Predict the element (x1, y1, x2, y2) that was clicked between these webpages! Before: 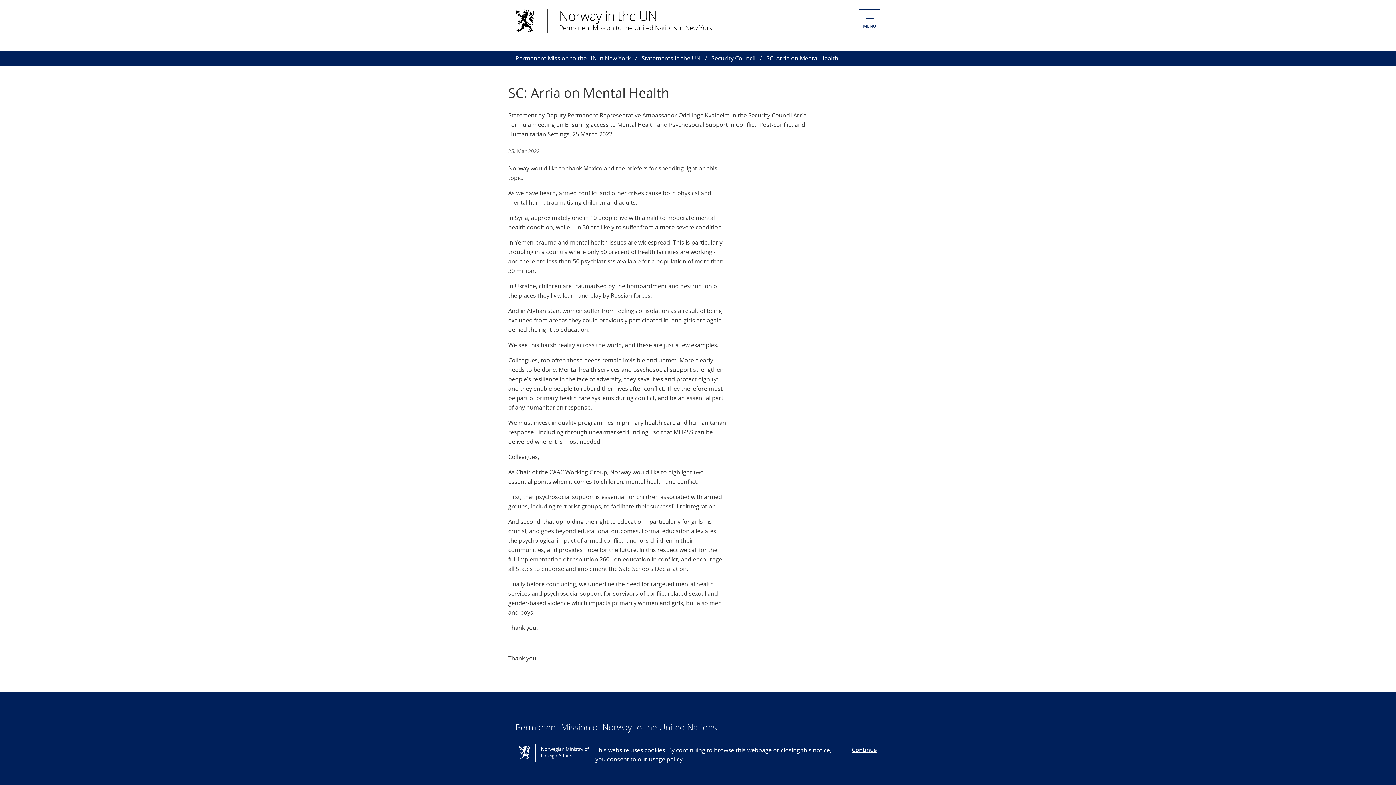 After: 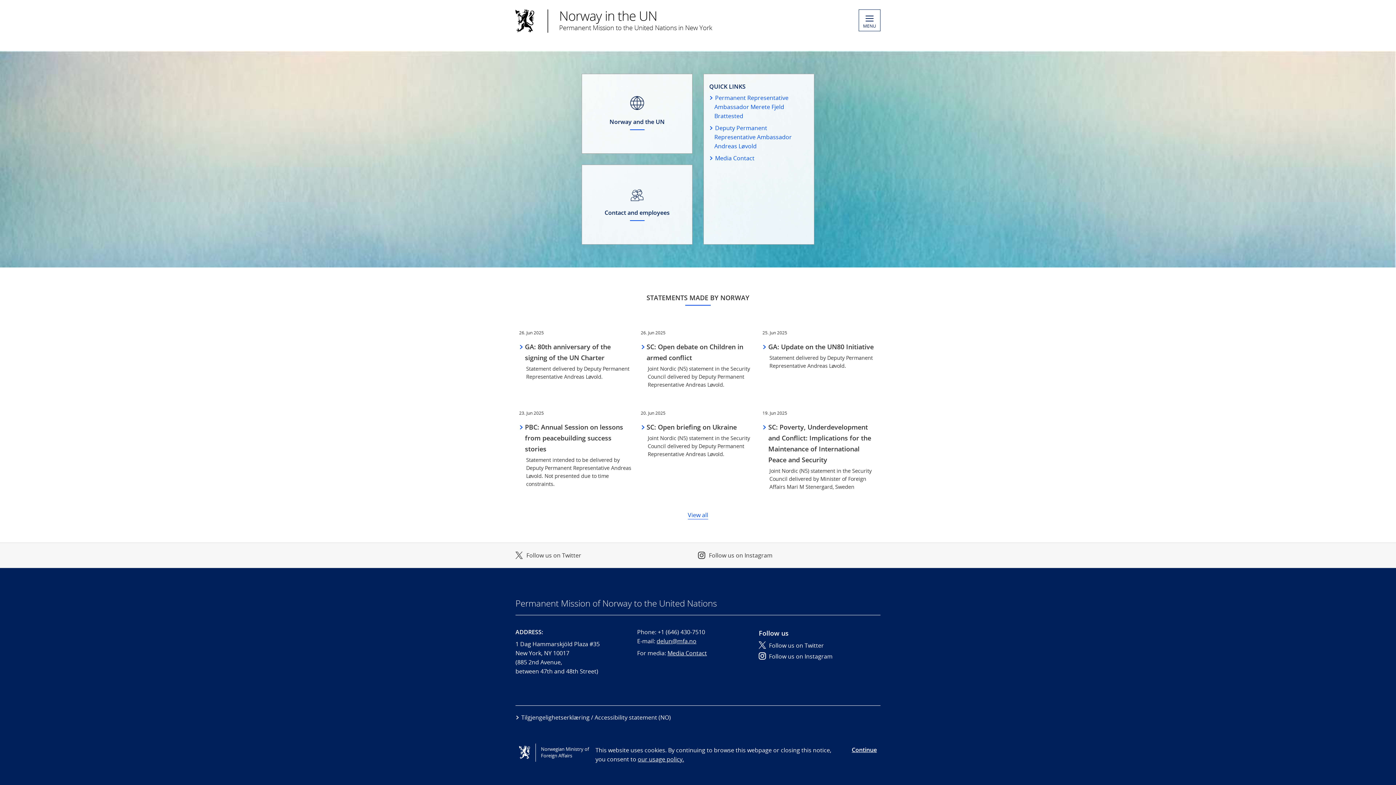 Action: label: Permanent Mission to the UN in New York bbox: (515, 54, 630, 62)